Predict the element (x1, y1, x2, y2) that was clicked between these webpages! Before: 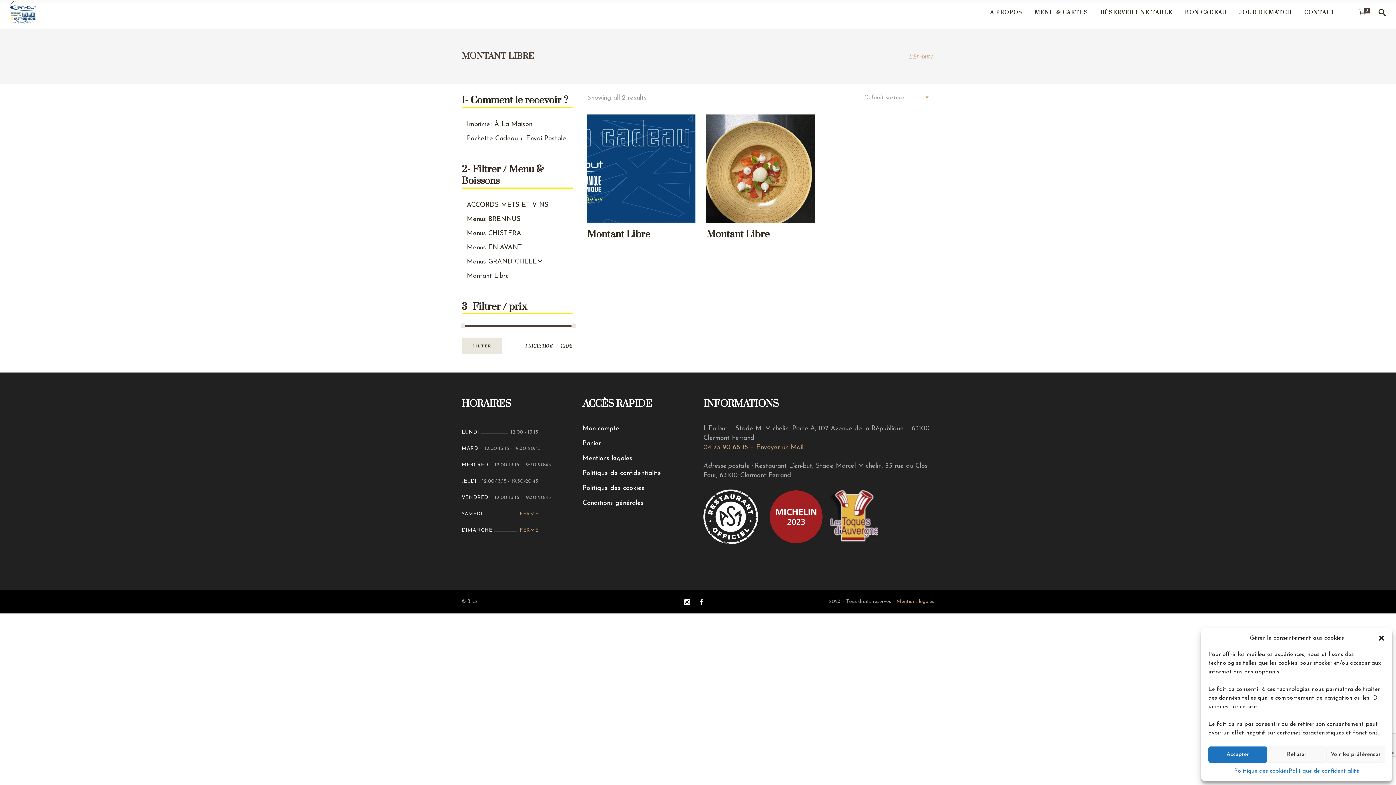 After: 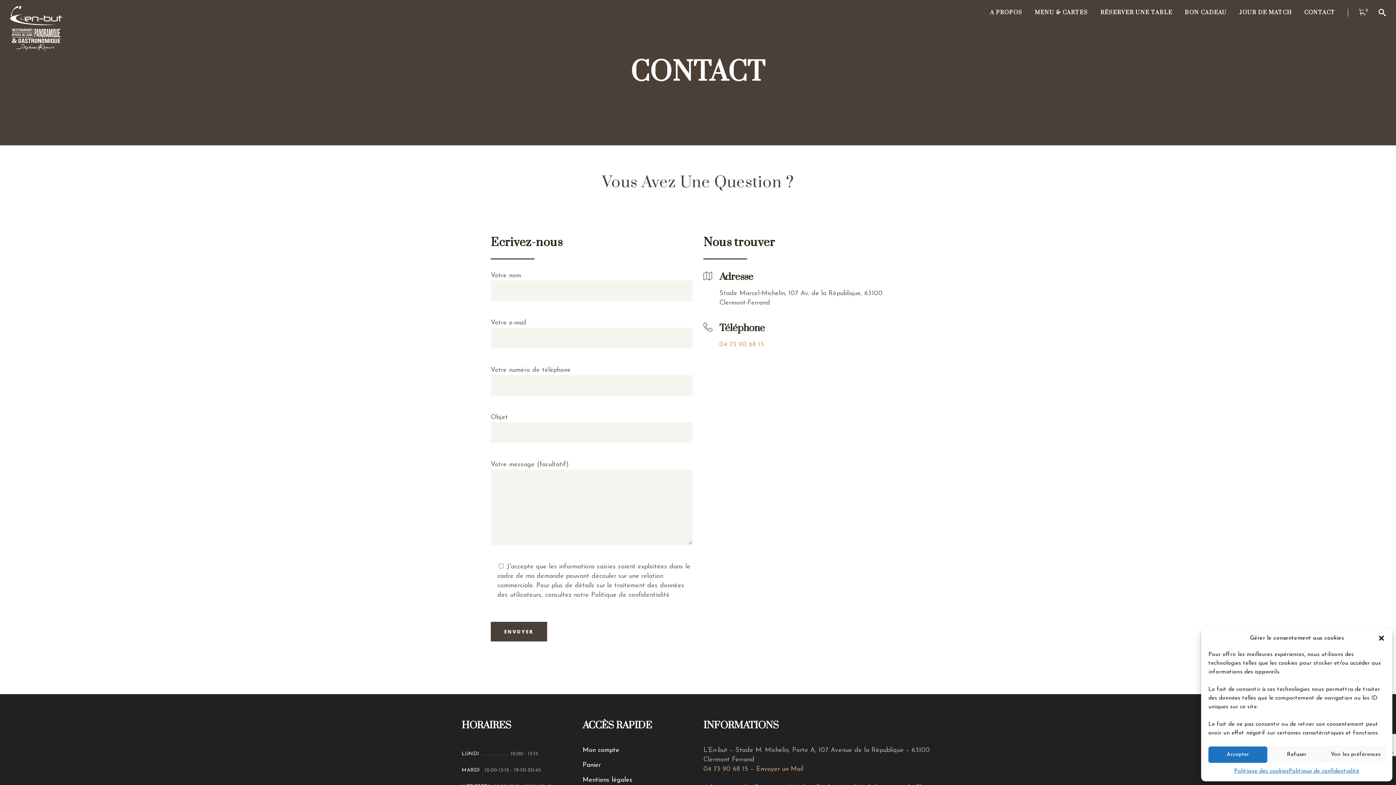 Action: label: CONTACT bbox: (1298, 0, 1354, 25)